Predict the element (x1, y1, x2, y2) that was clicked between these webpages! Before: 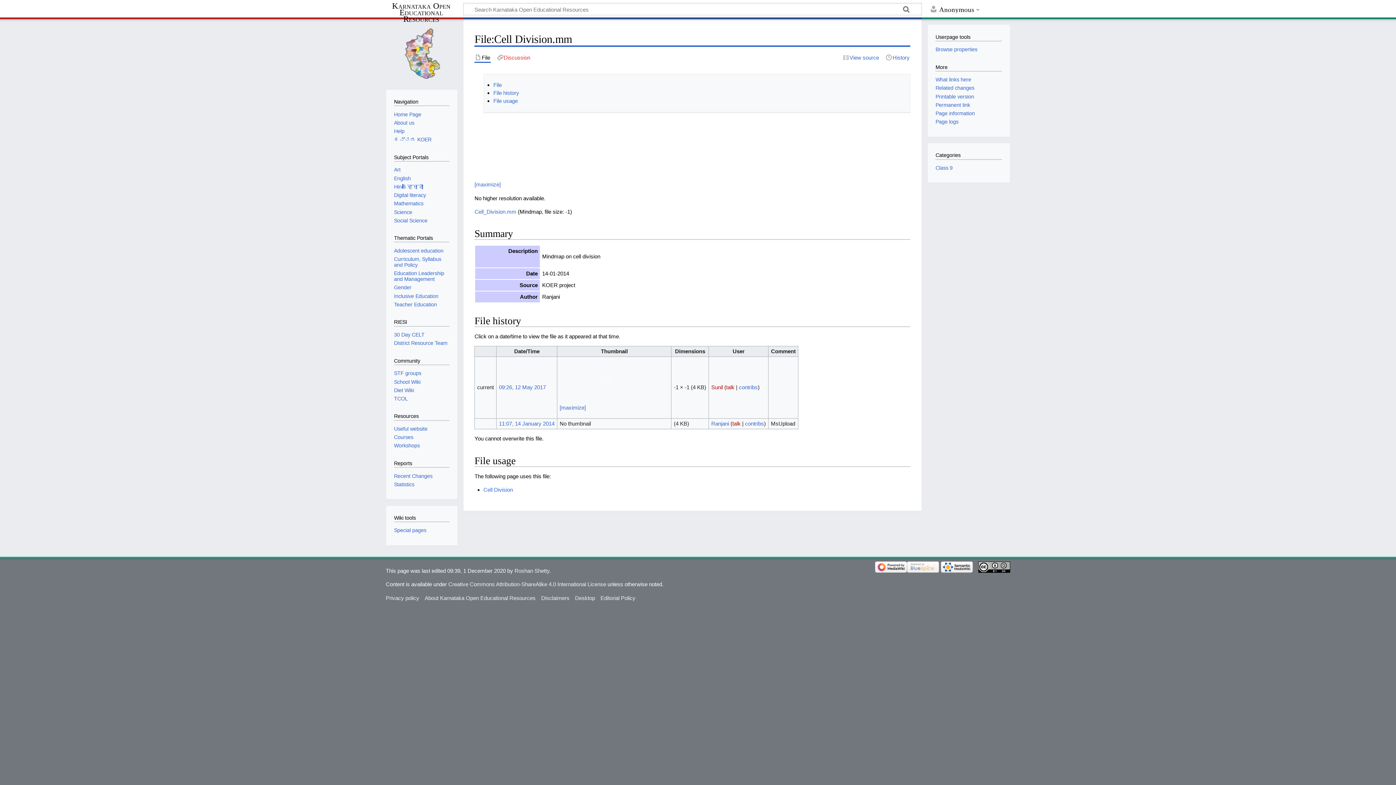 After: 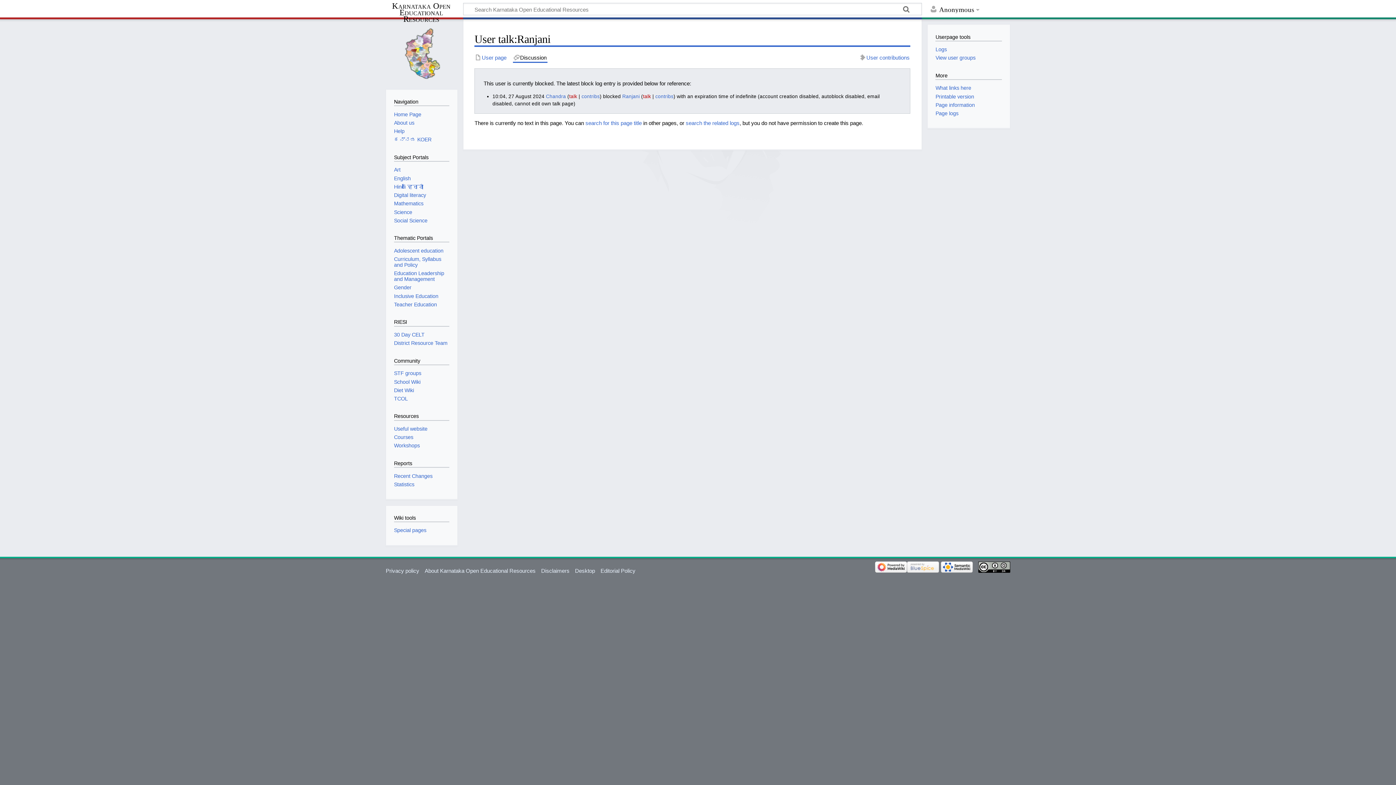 Action: bbox: (732, 420, 740, 426) label: talk